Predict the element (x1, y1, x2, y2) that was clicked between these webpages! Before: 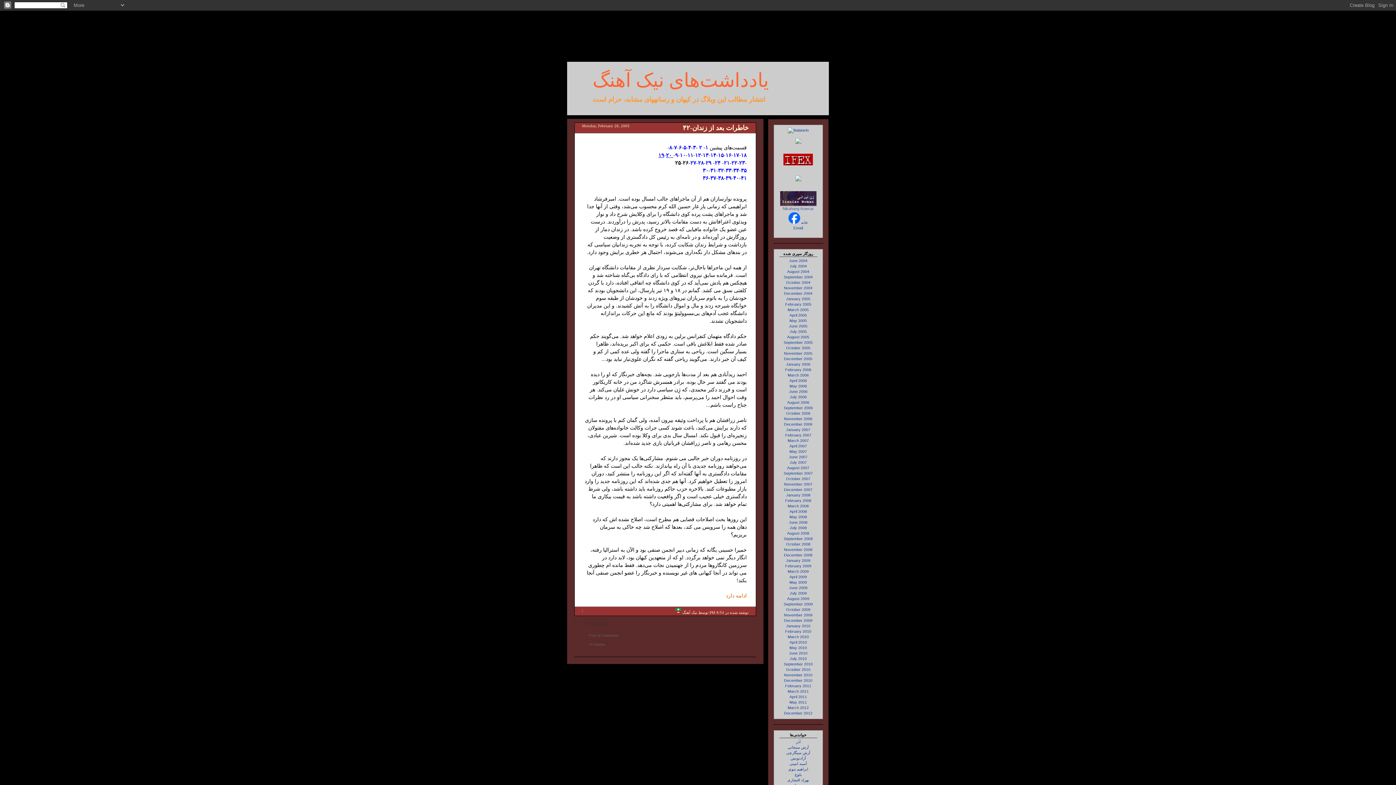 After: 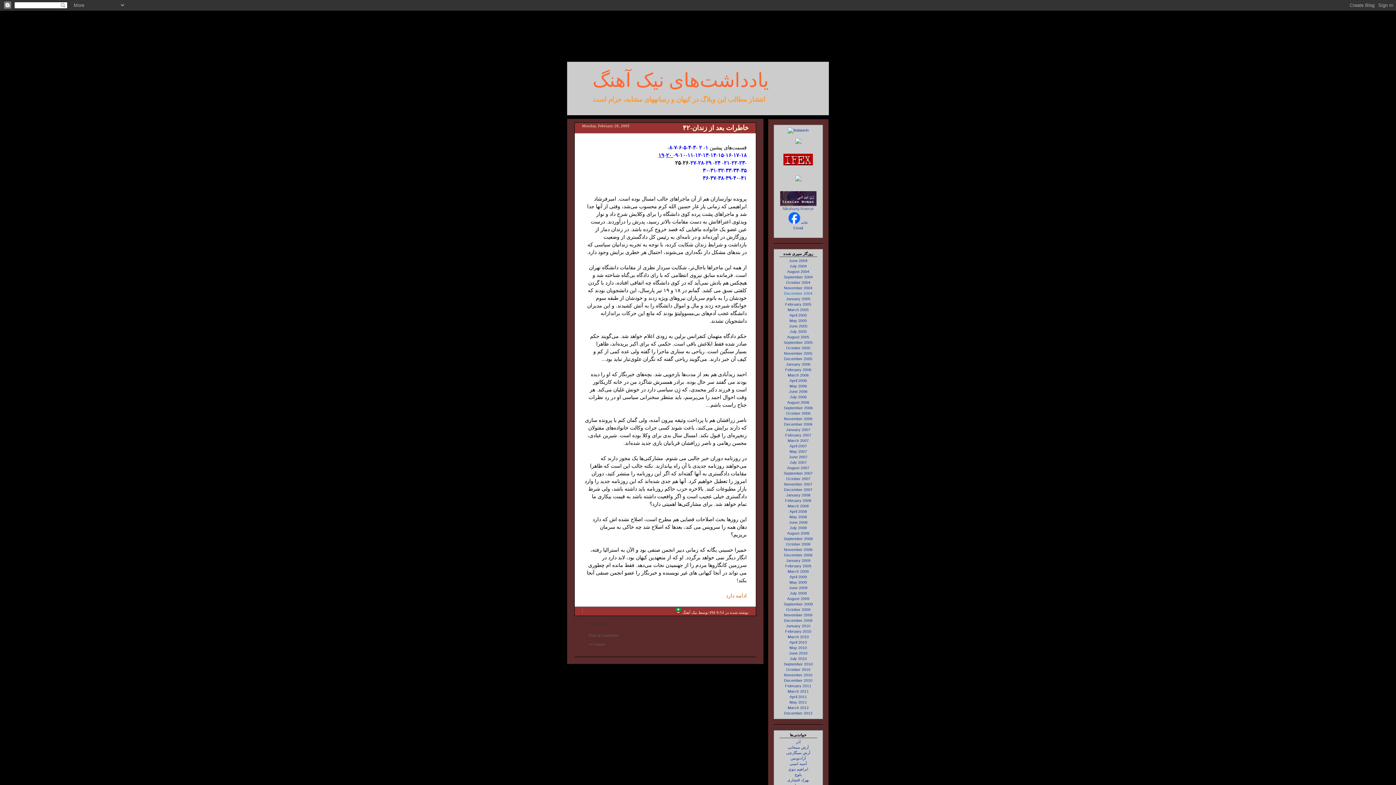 Action: bbox: (784, 291, 812, 295) label: December 2004